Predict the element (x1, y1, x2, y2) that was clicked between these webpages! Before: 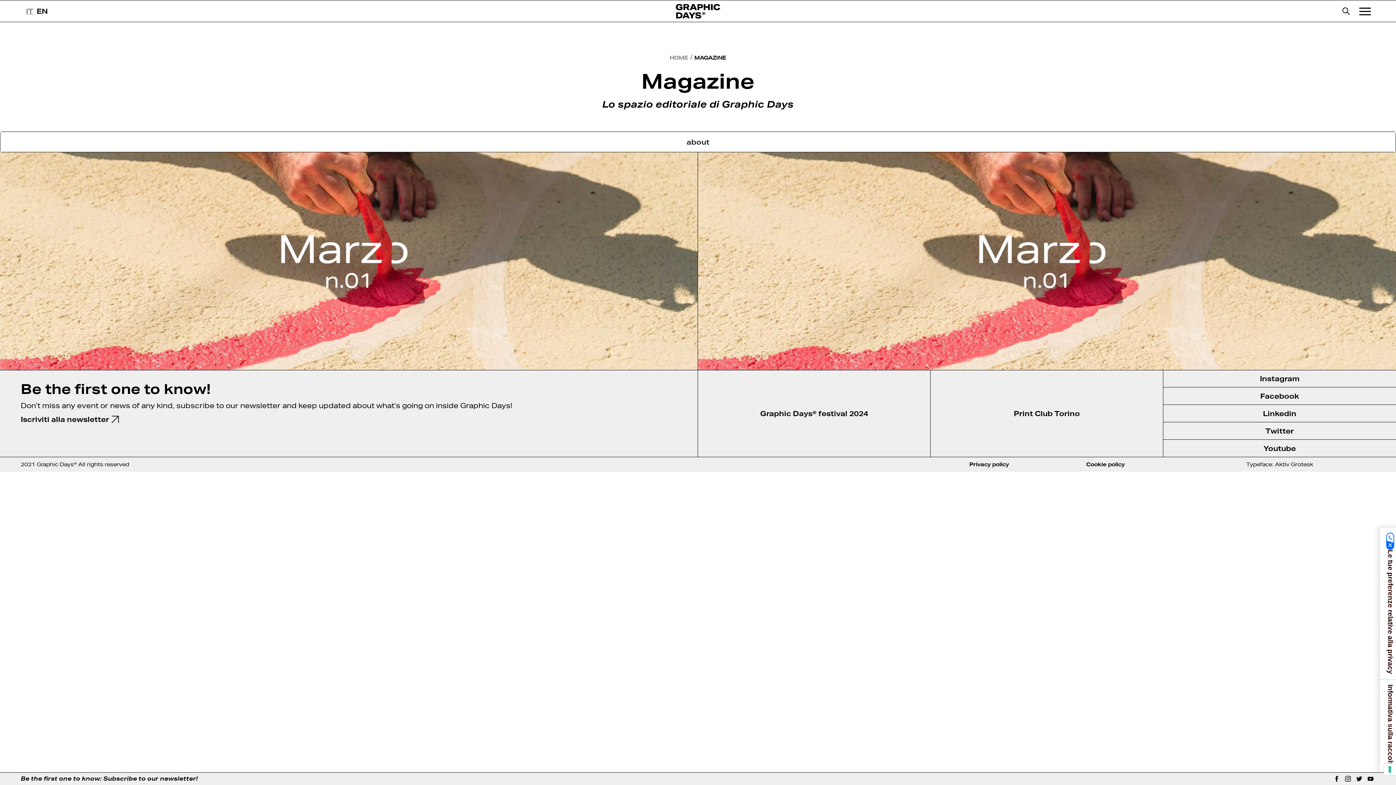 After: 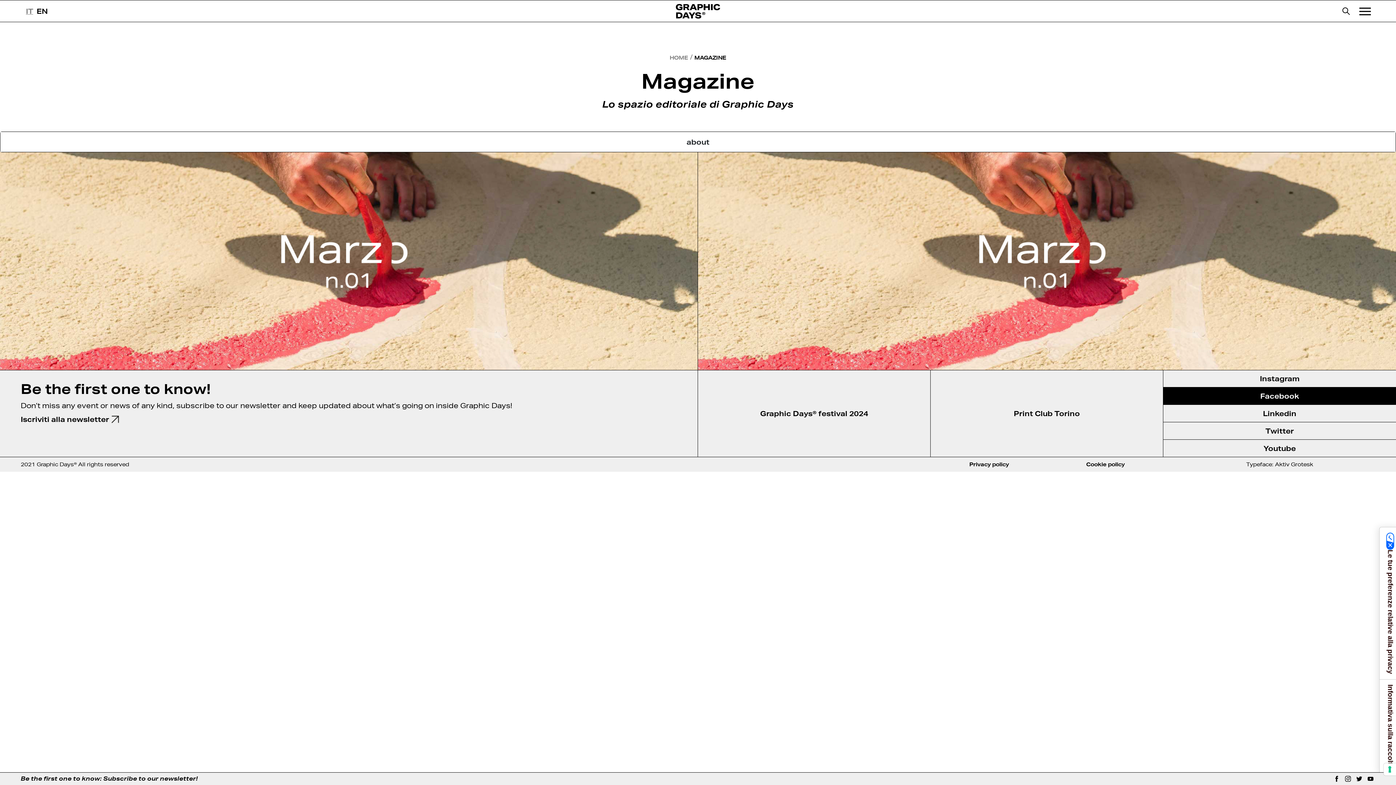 Action: bbox: (1163, 387, 1396, 404) label: Facebook